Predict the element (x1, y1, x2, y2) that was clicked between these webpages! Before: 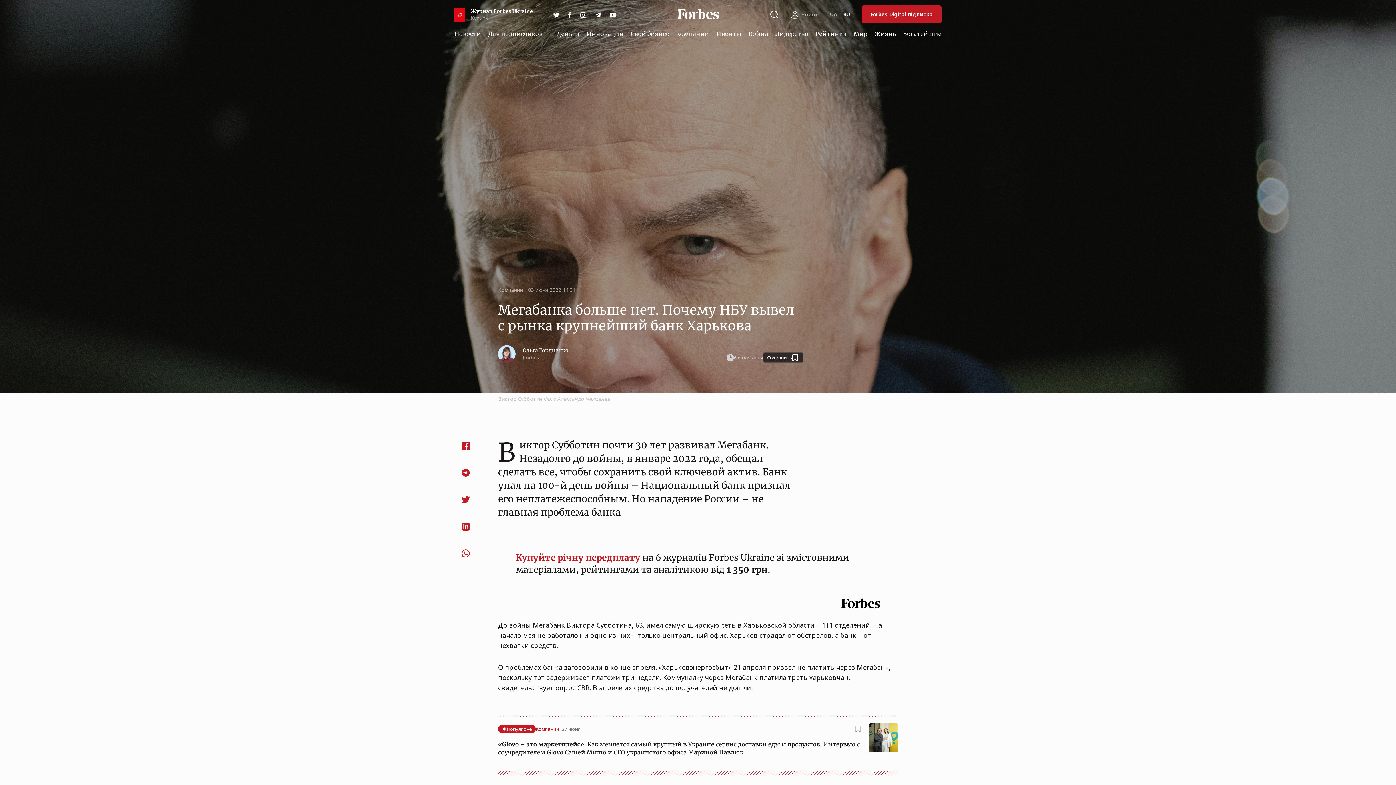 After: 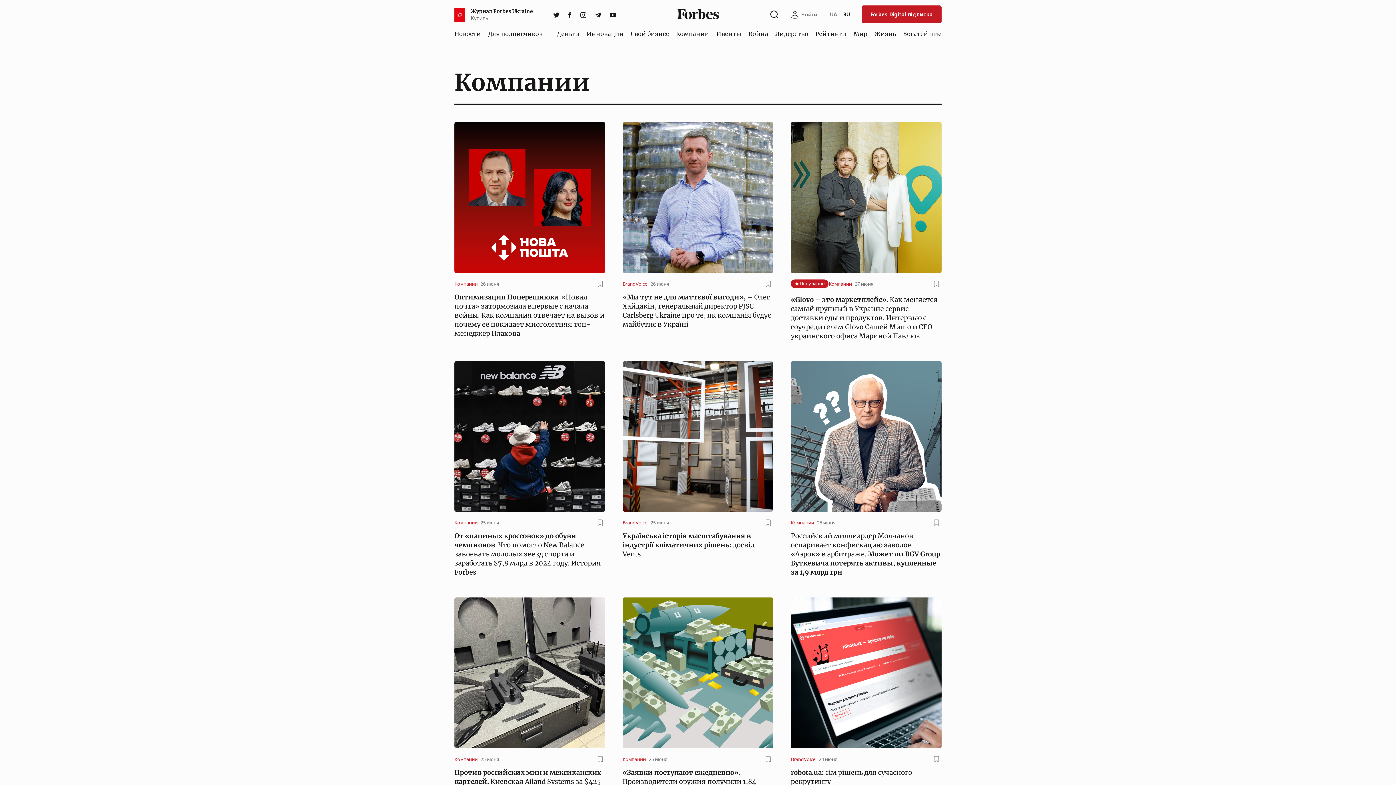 Action: label: Компании bbox: (498, 286, 522, 293)